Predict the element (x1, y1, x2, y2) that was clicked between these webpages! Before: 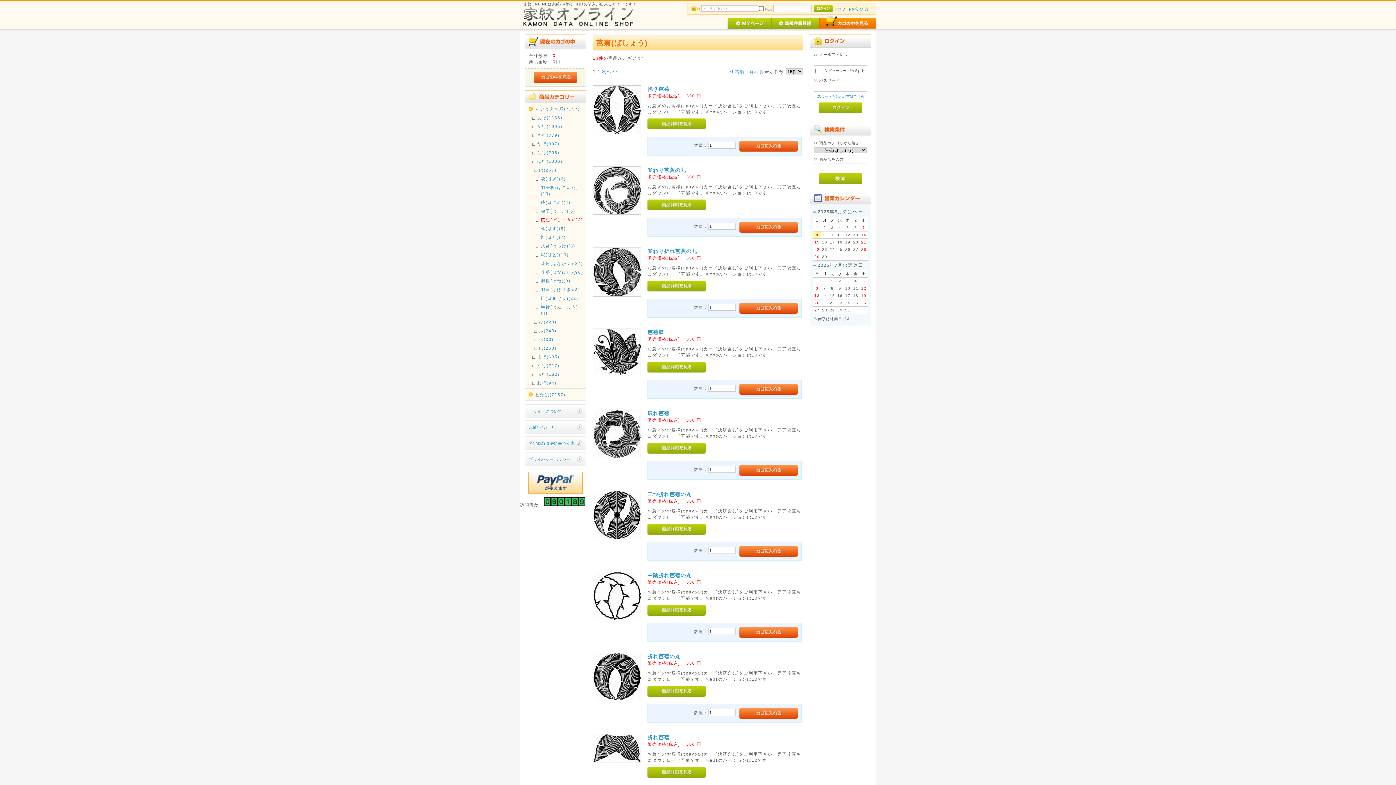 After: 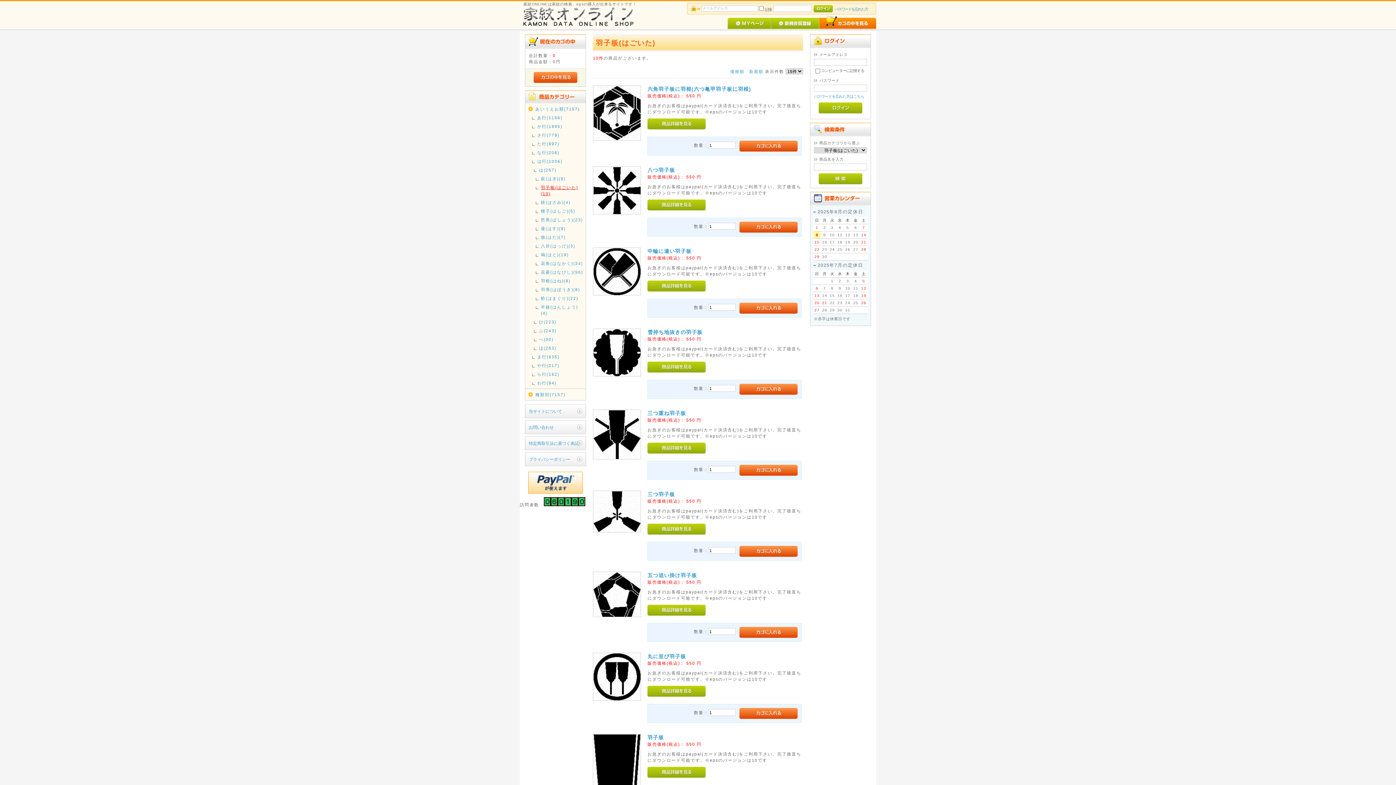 Action: bbox: (540, 184, 584, 196) label: 羽子板(はごいた)(10)